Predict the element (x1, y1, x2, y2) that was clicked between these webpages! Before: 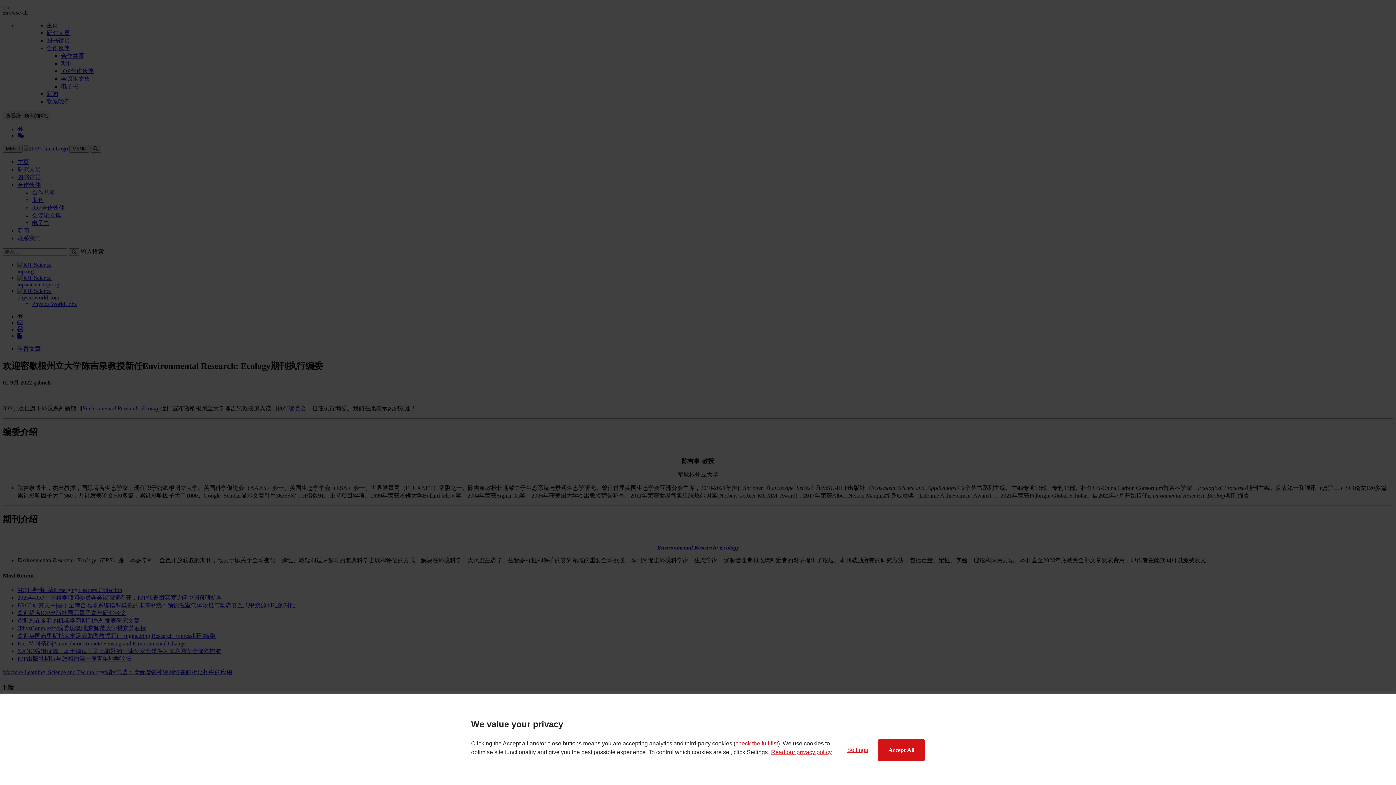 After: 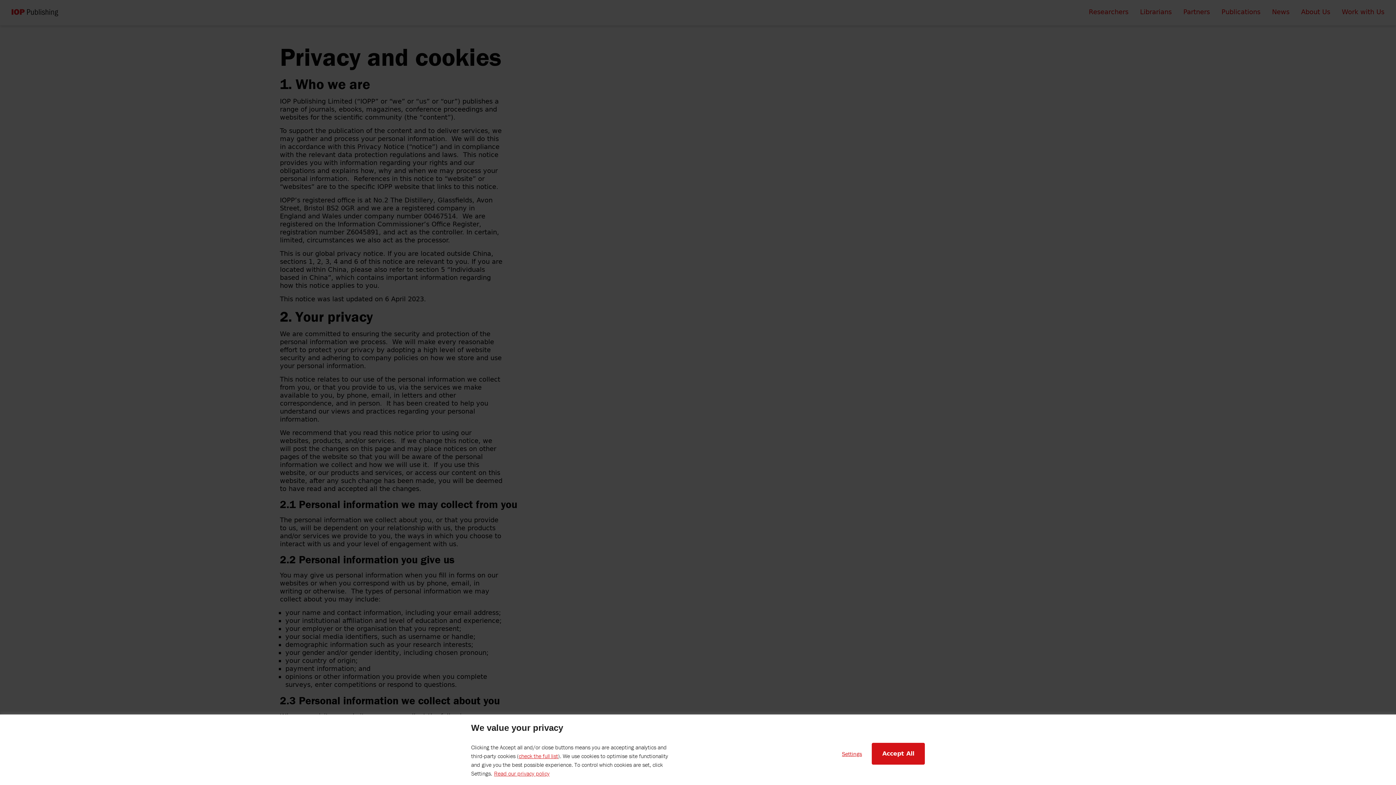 Action: bbox: (735, 740, 778, 746) label: check the full list